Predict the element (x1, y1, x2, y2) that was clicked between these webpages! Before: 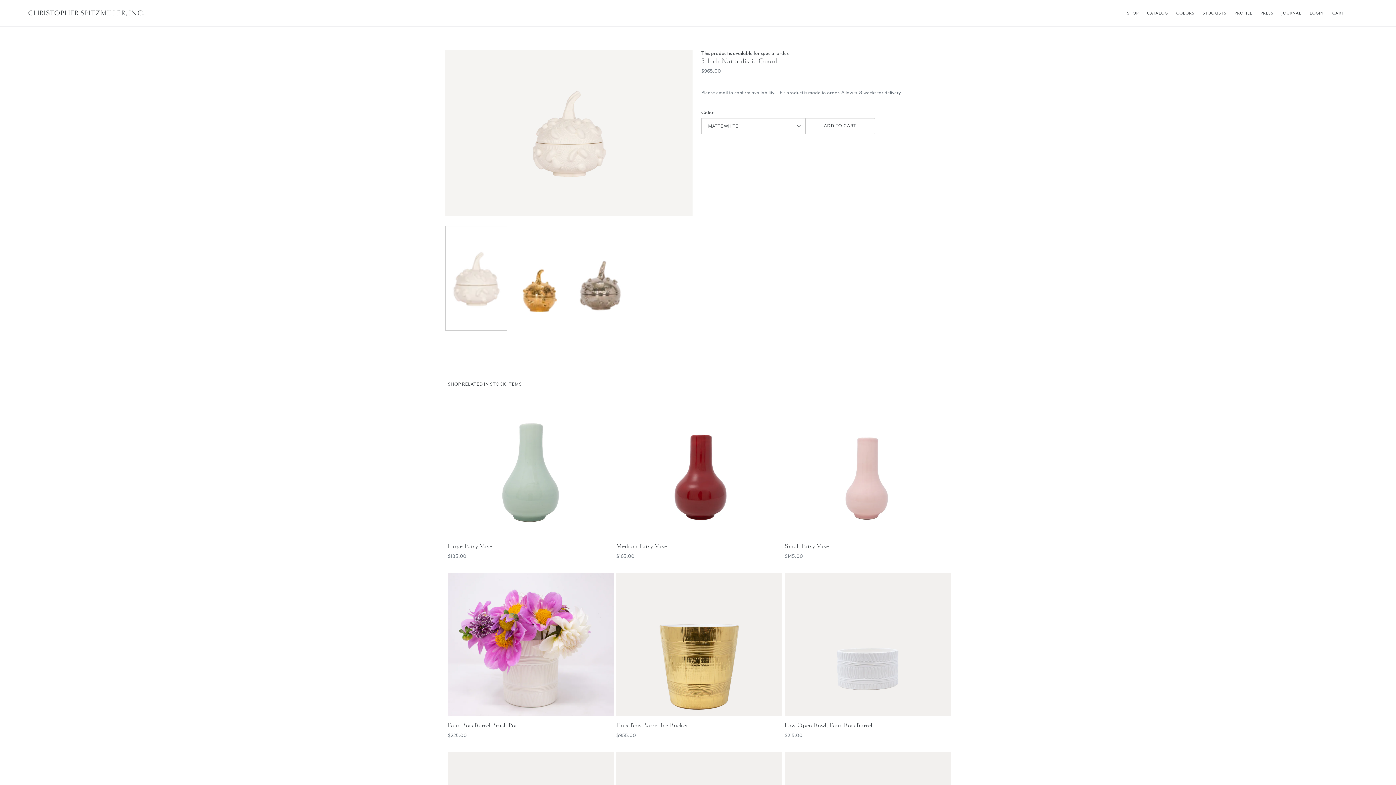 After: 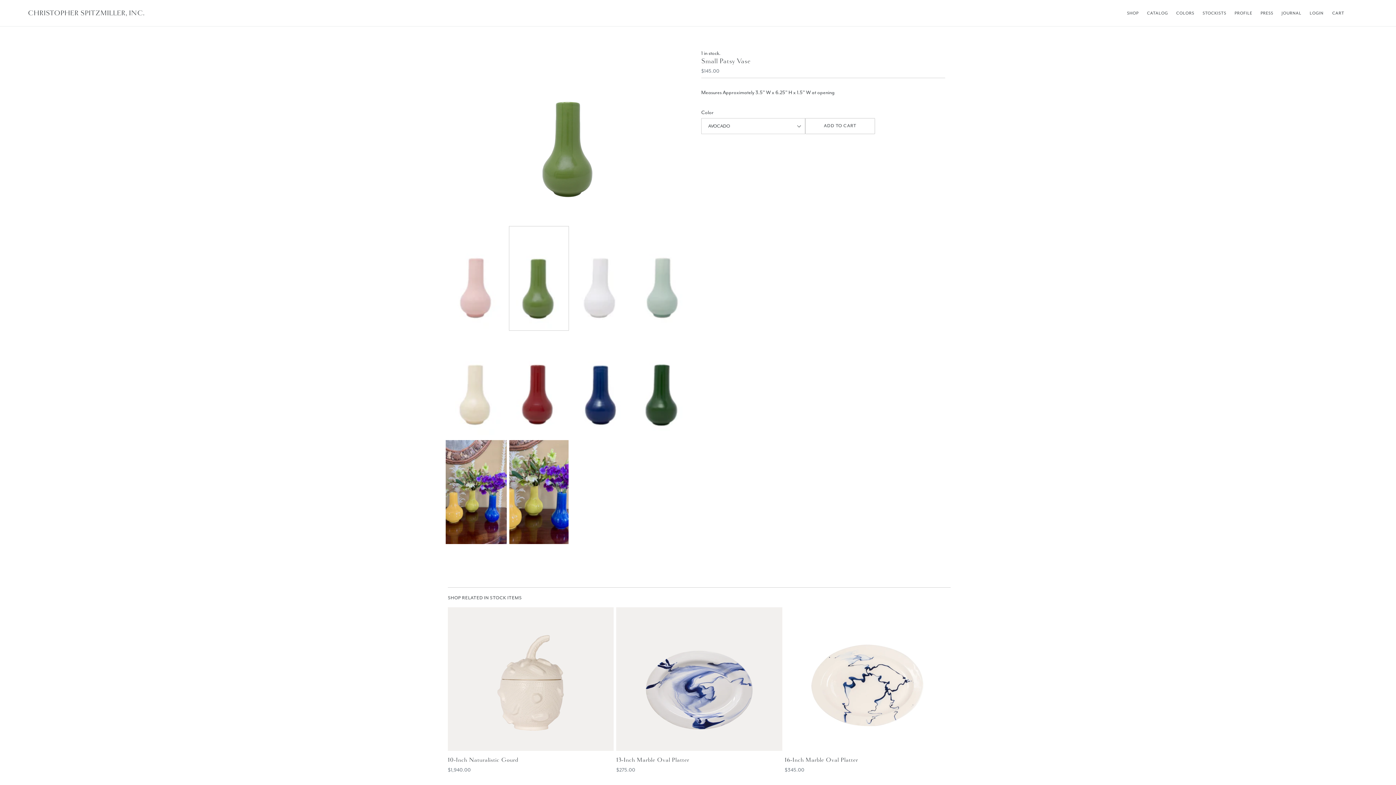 Action: bbox: (784, 393, 950, 560) label: Small Patsy Vase